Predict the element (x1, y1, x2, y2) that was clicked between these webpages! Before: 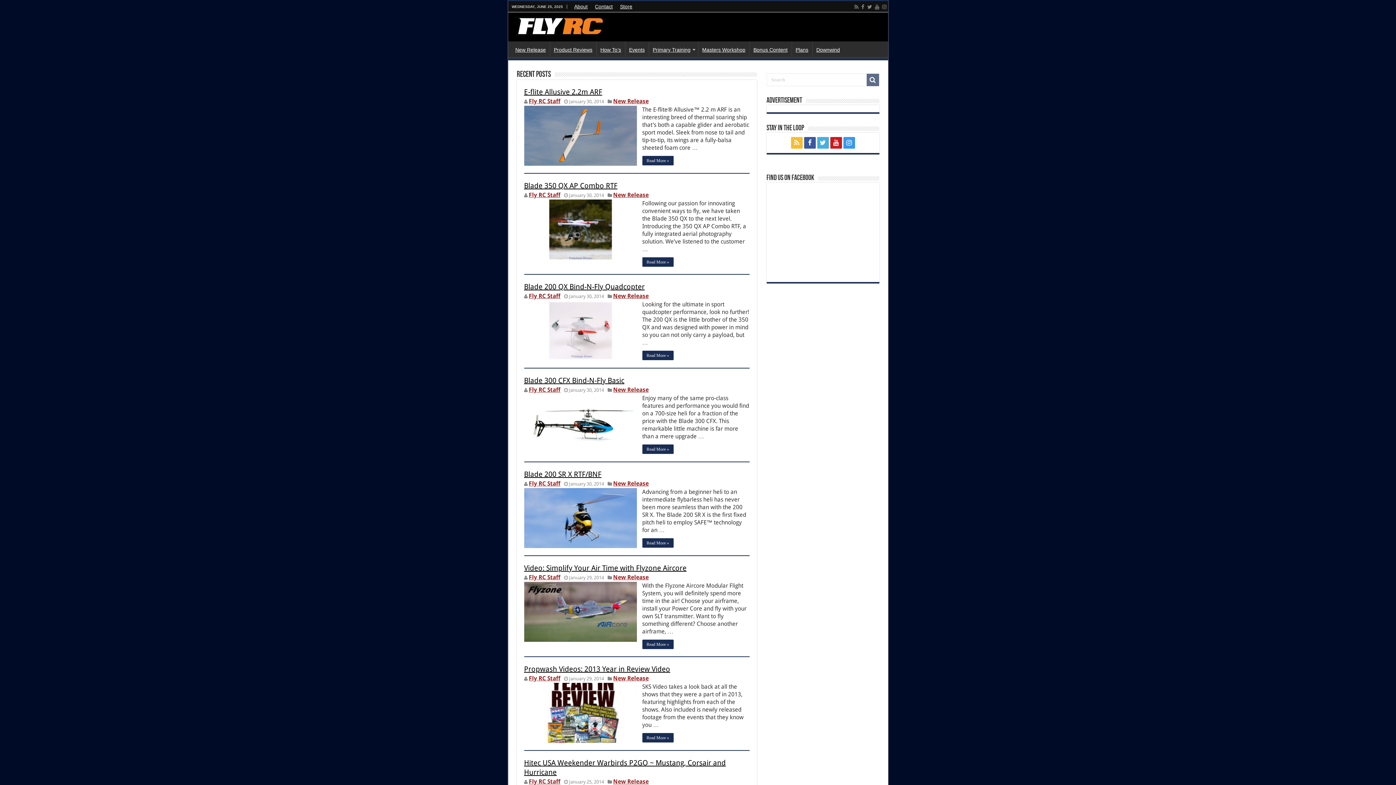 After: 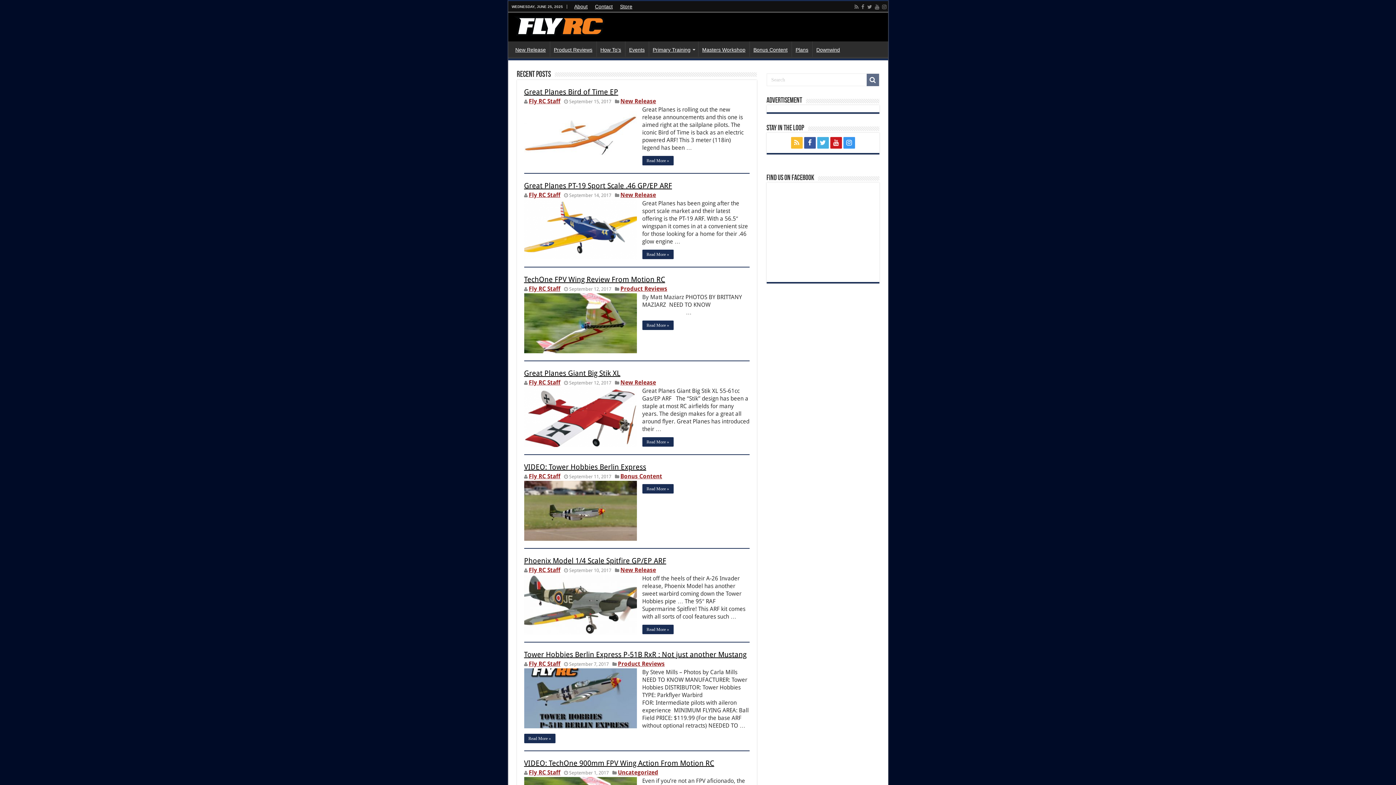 Action: bbox: (513, 16, 604, 33)